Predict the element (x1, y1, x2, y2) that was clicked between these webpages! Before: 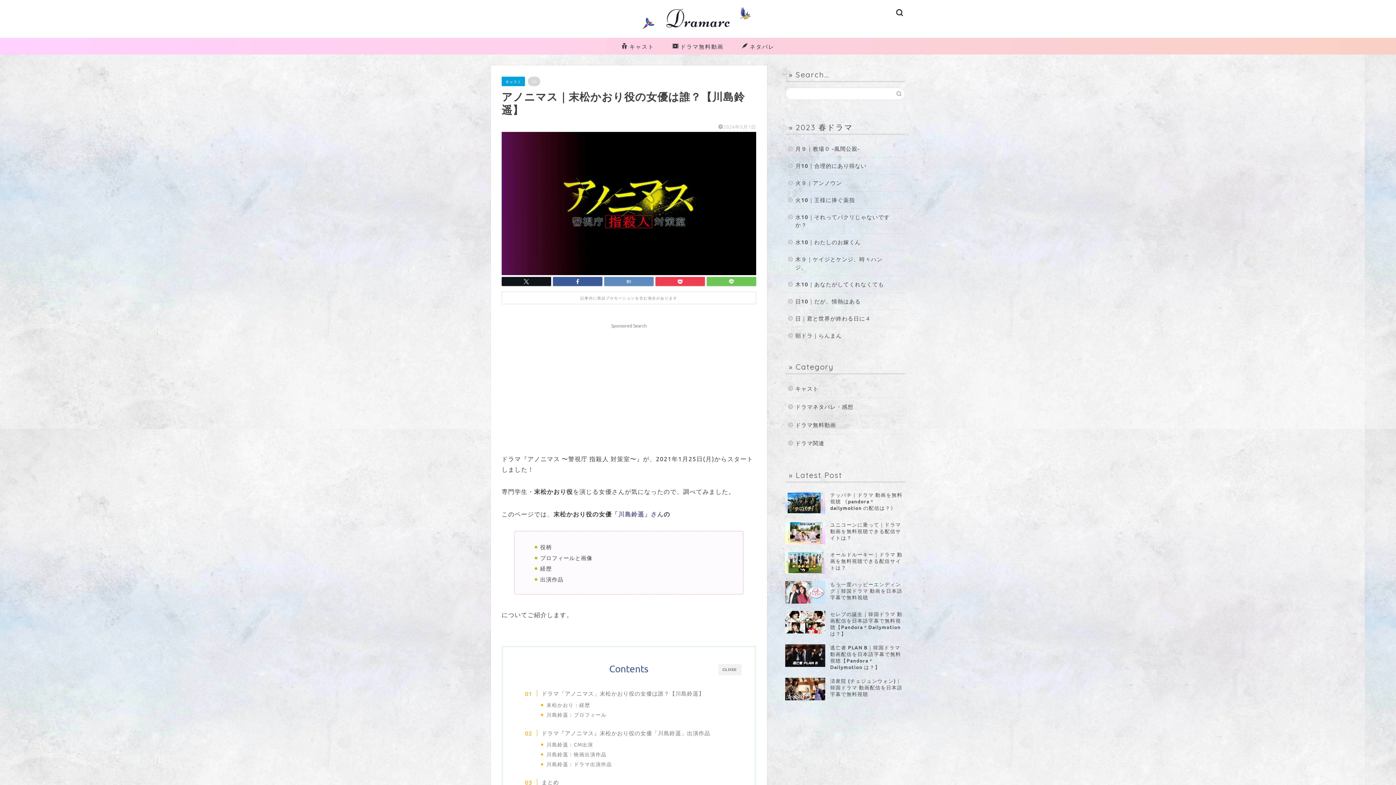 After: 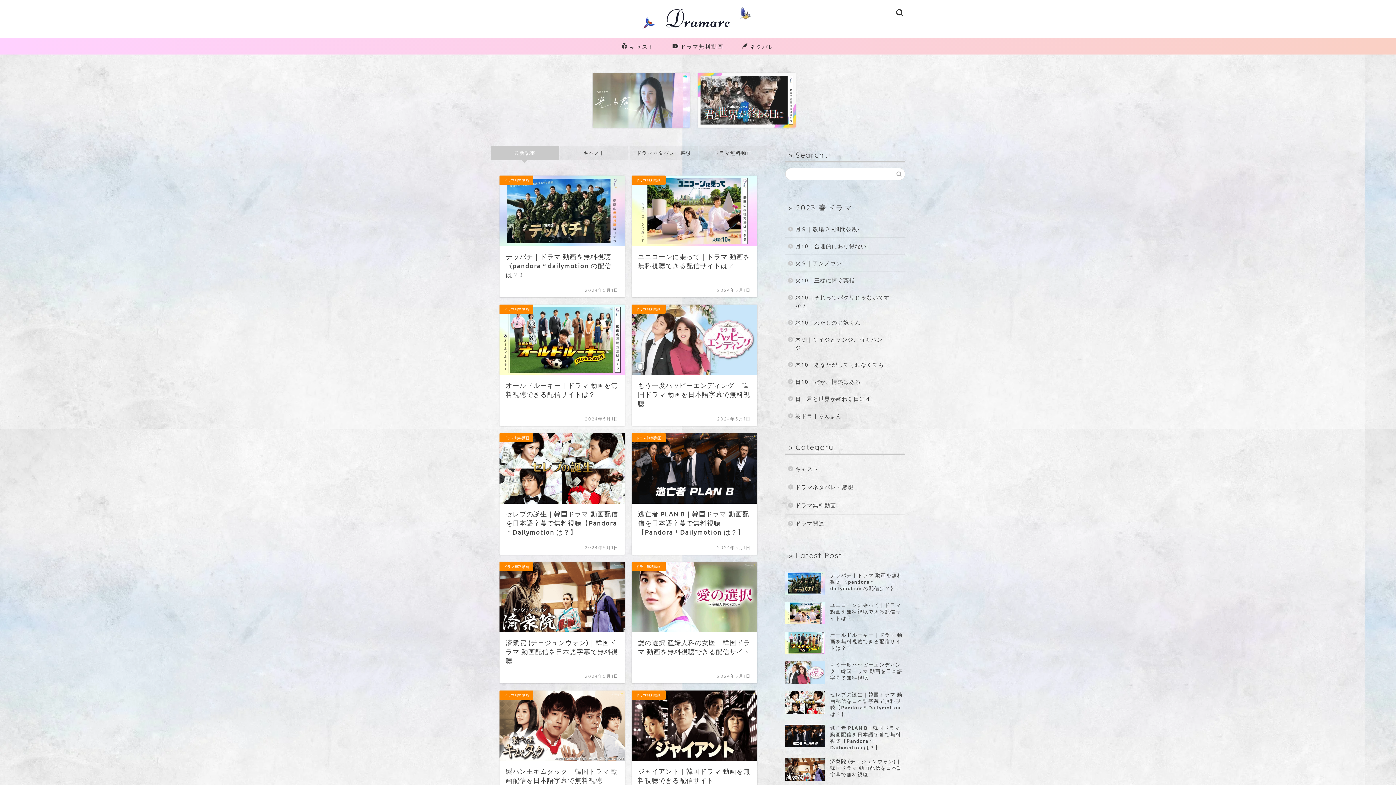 Action: bbox: (624, 30, 772, 33)